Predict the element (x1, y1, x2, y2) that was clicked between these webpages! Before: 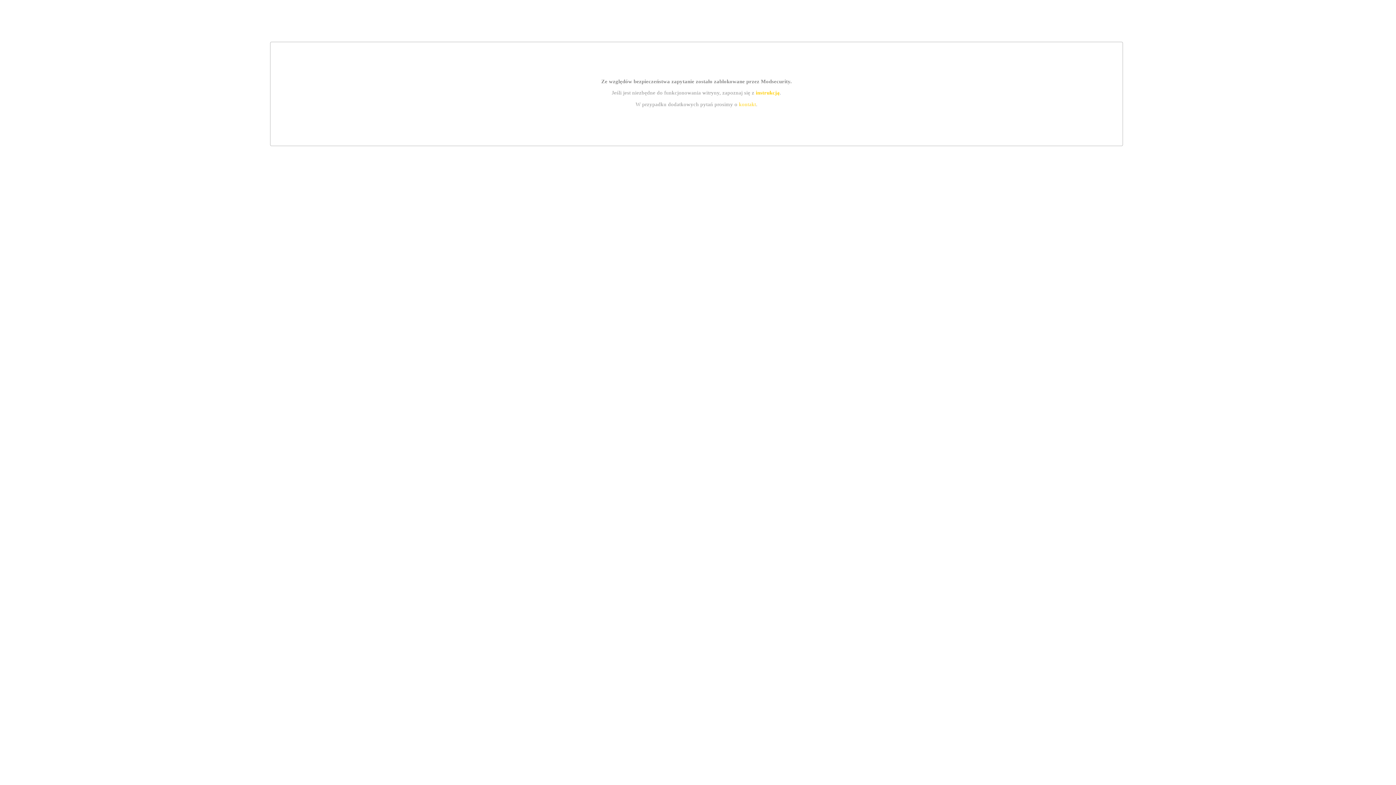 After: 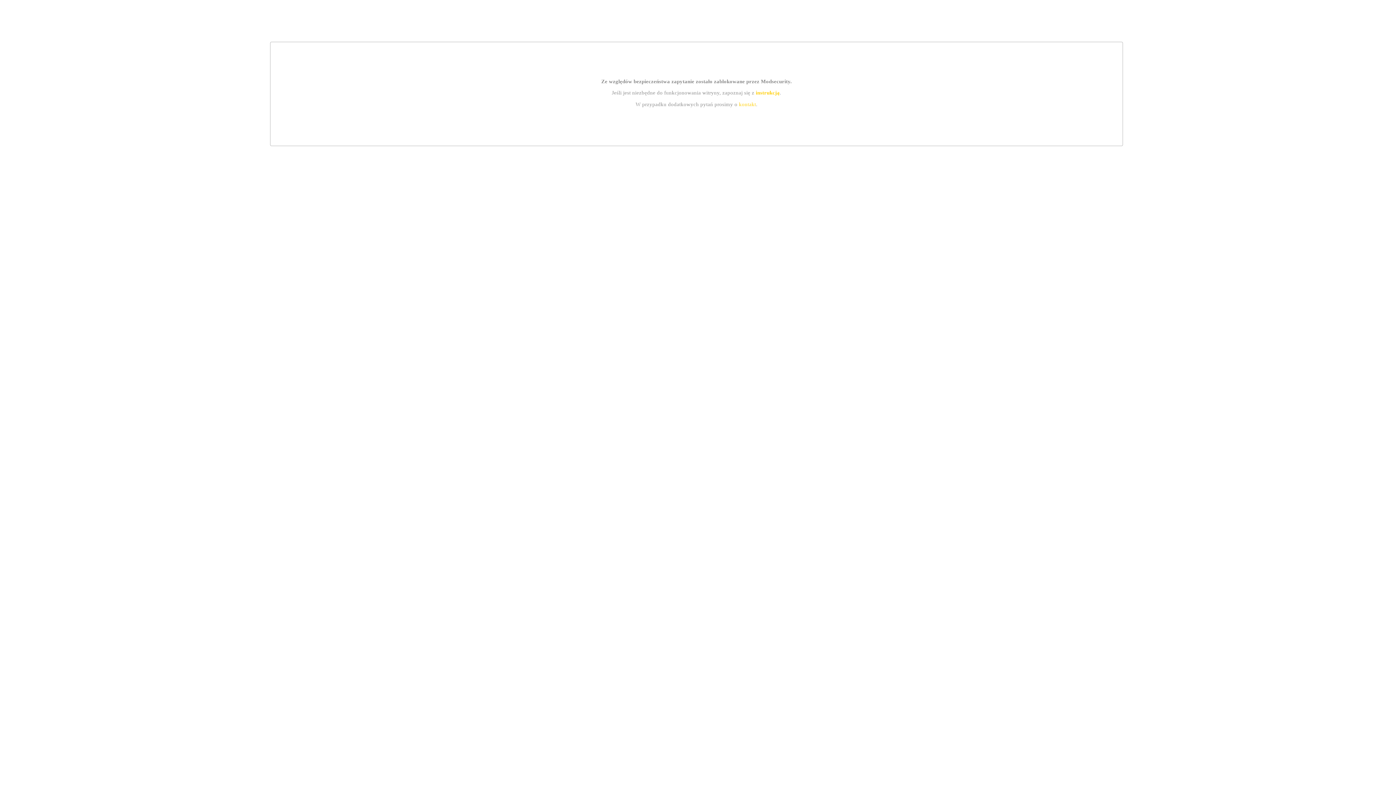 Action: label: kontakt bbox: (739, 101, 756, 107)